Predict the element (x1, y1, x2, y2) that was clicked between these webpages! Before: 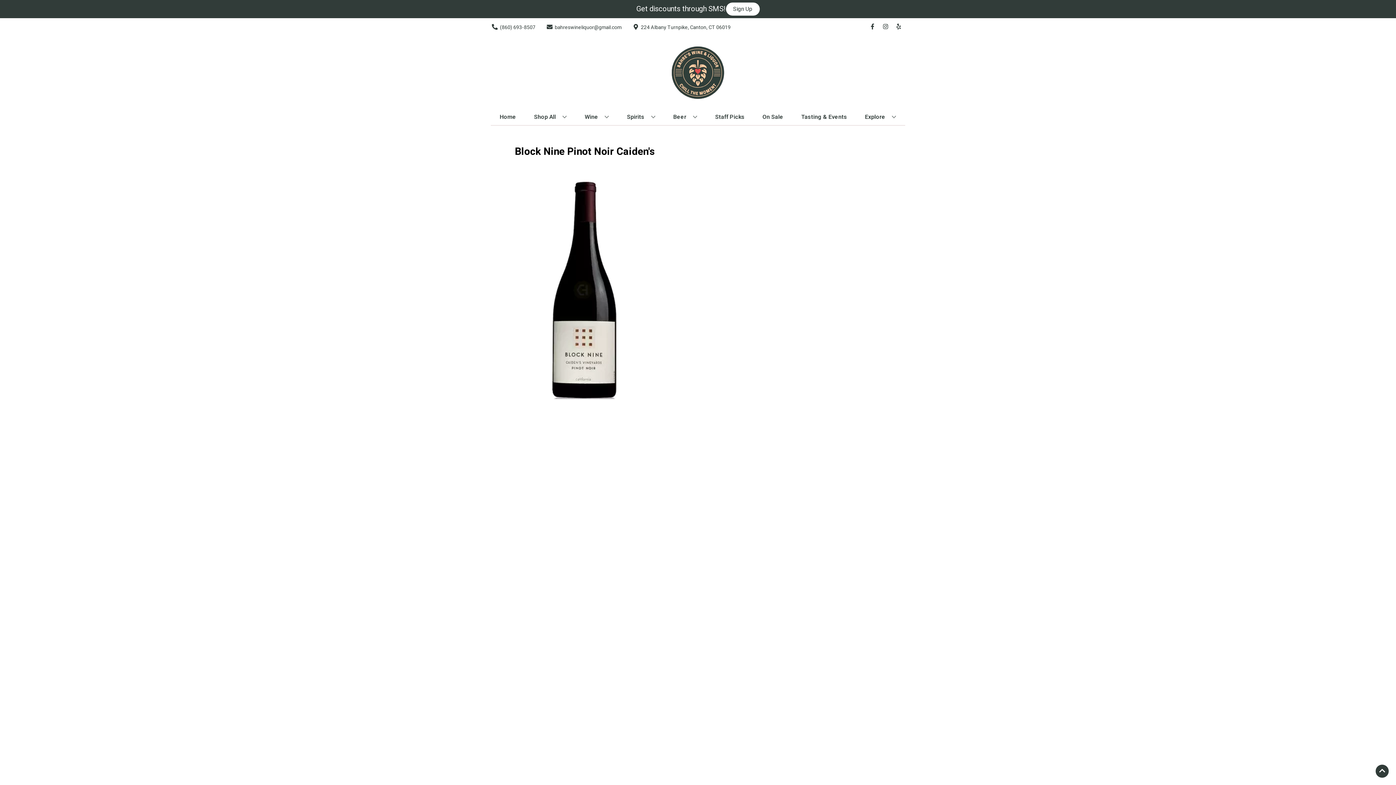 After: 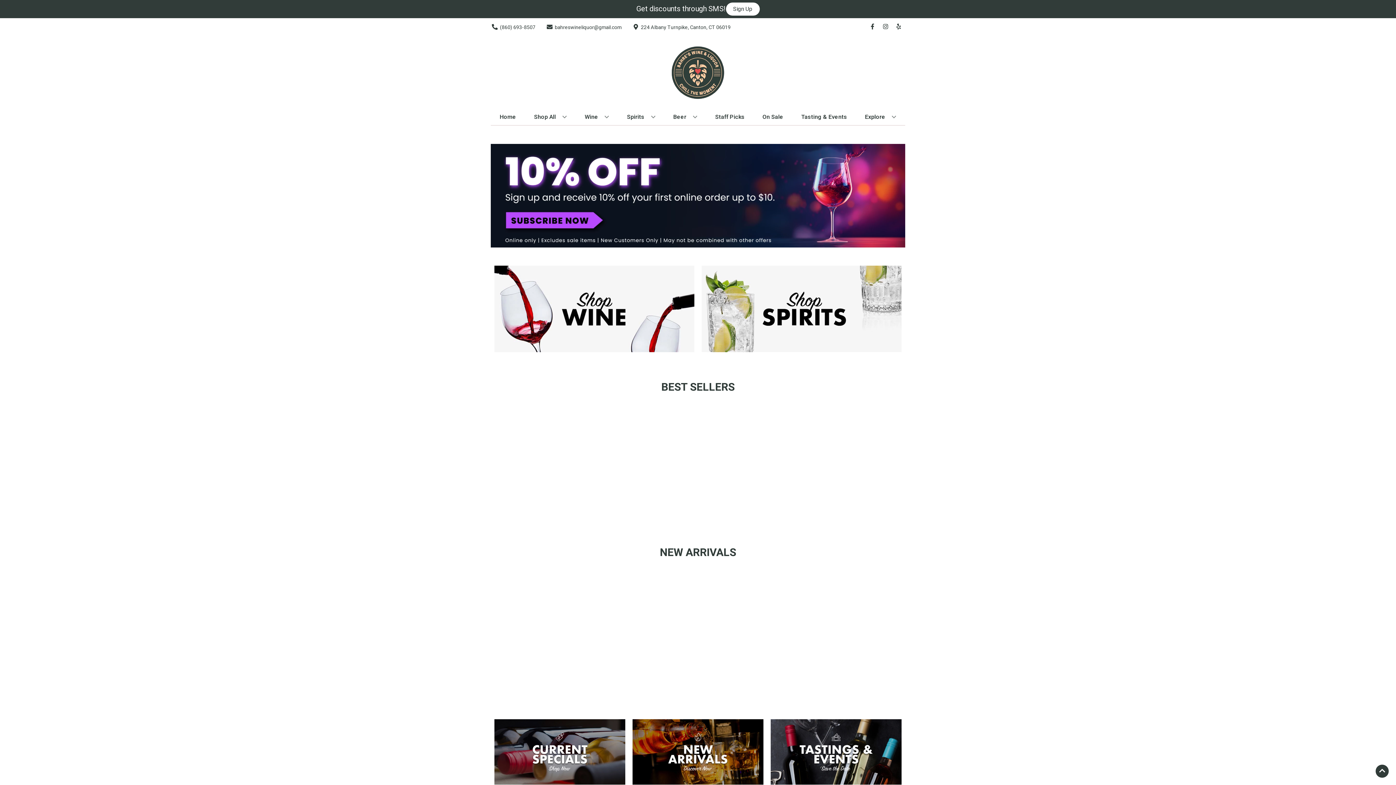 Action: bbox: (625, 36, 770, 109)